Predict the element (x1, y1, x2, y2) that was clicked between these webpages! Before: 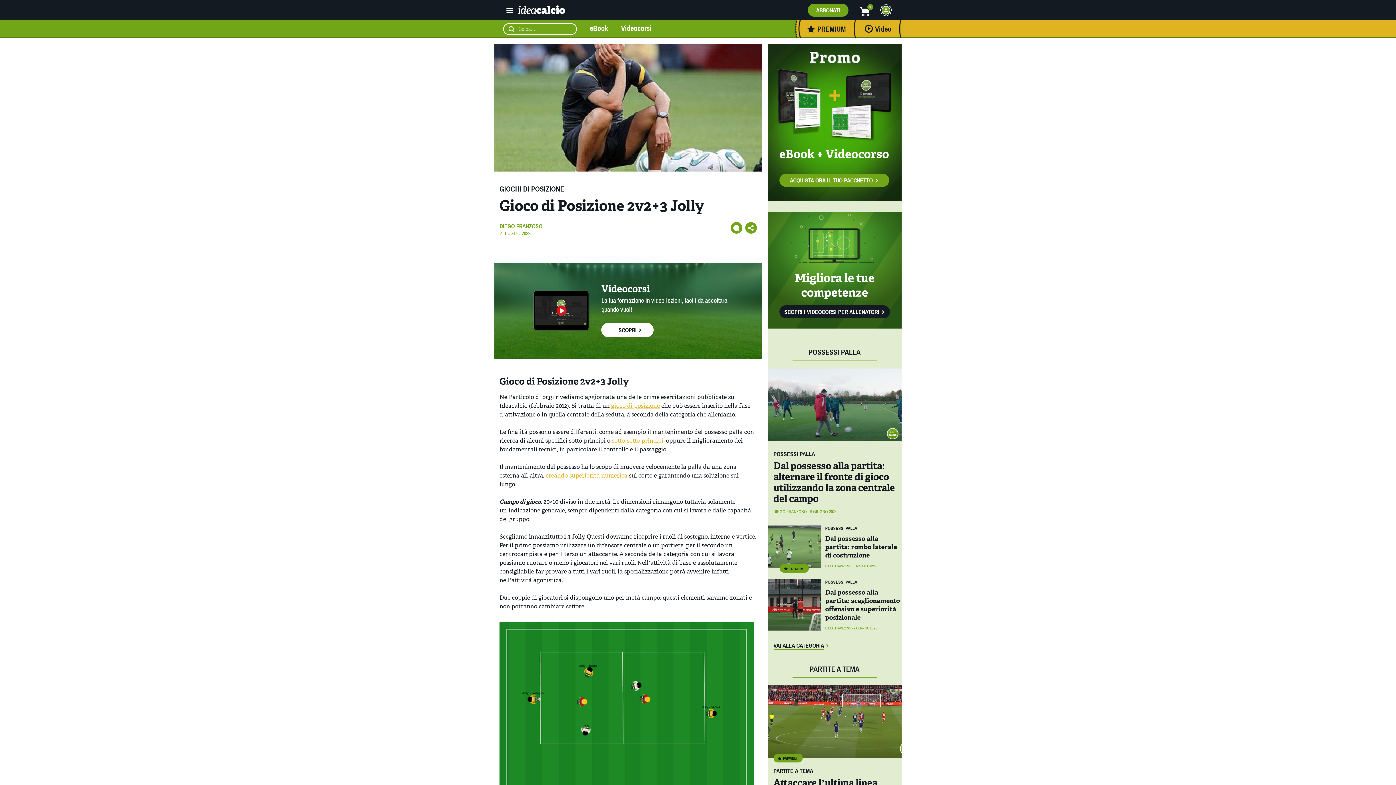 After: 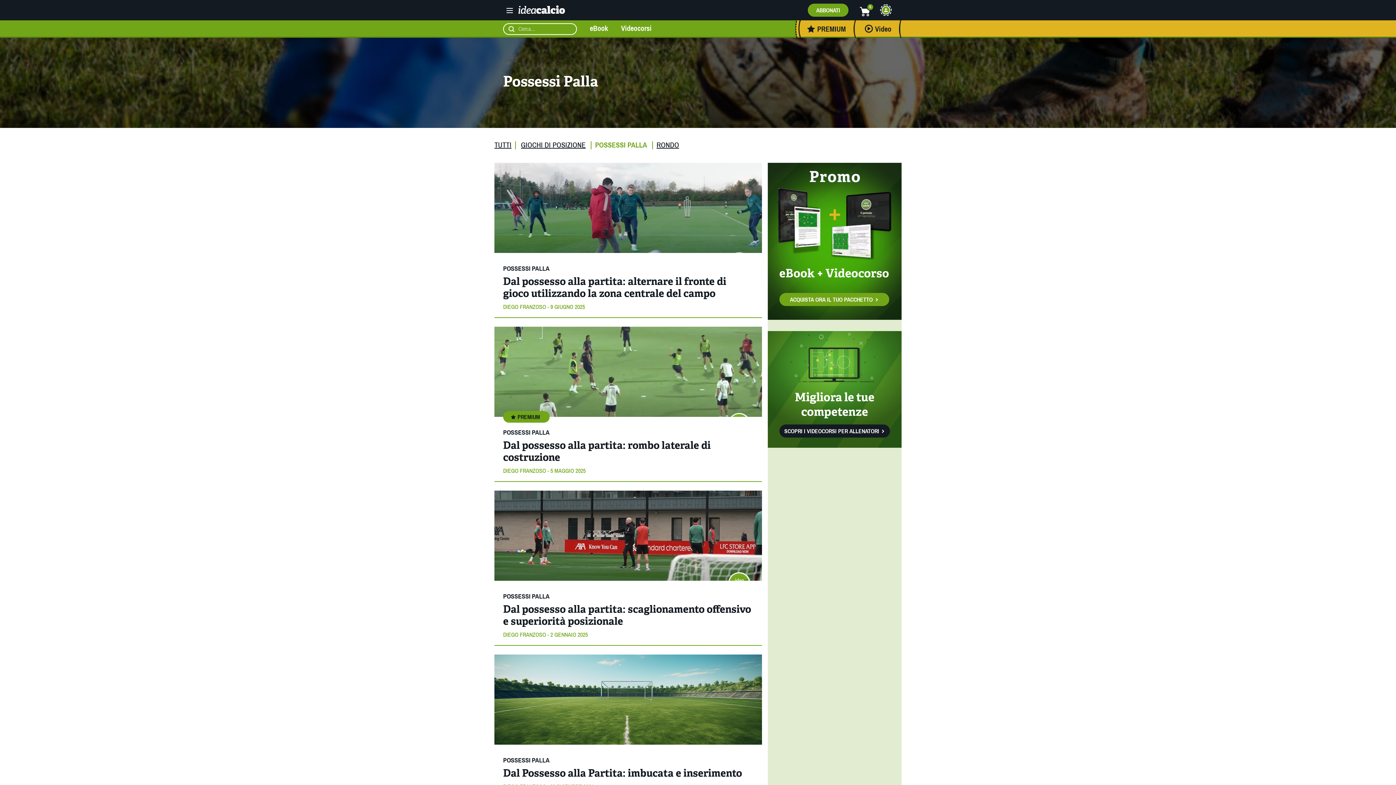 Action: label: VAI ALLA CATEGORIA bbox: (767, 641, 835, 649)